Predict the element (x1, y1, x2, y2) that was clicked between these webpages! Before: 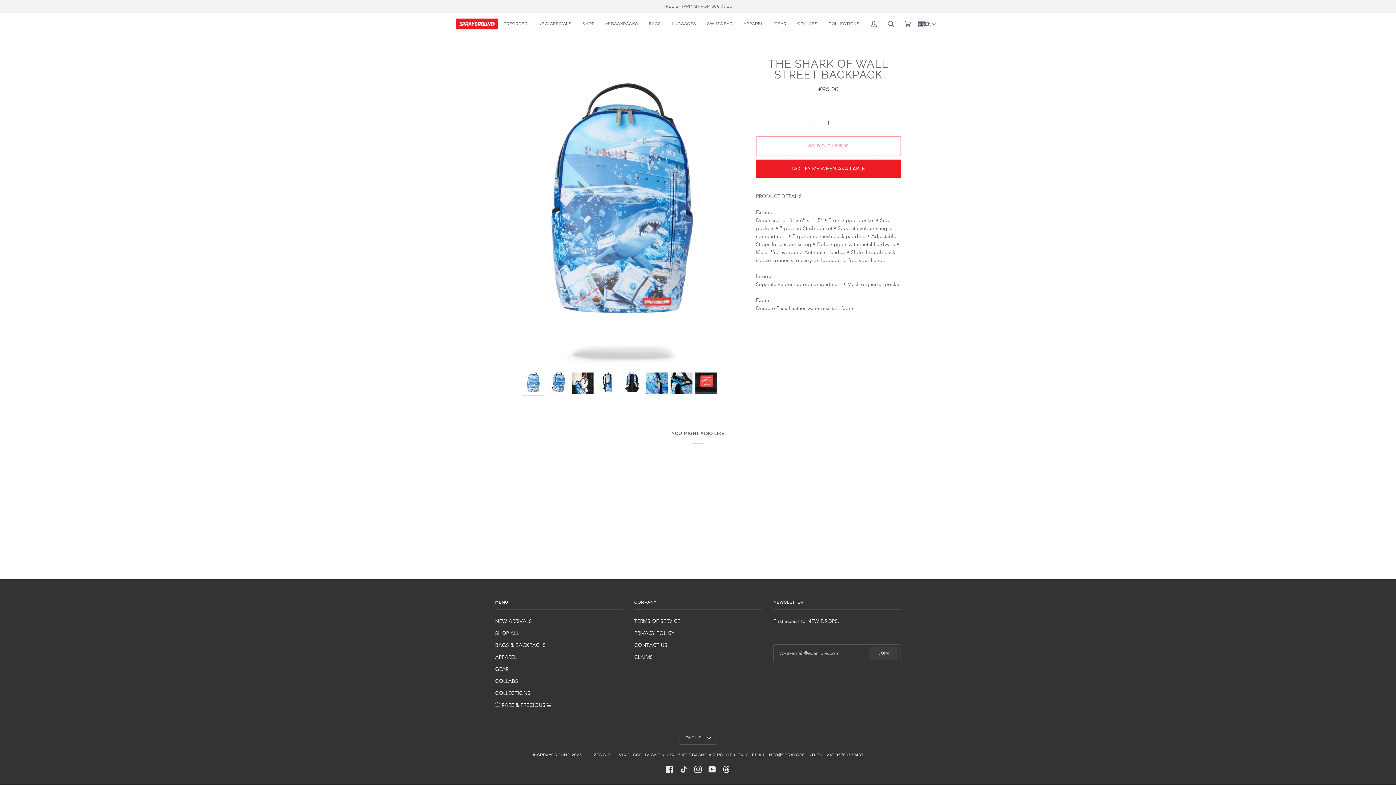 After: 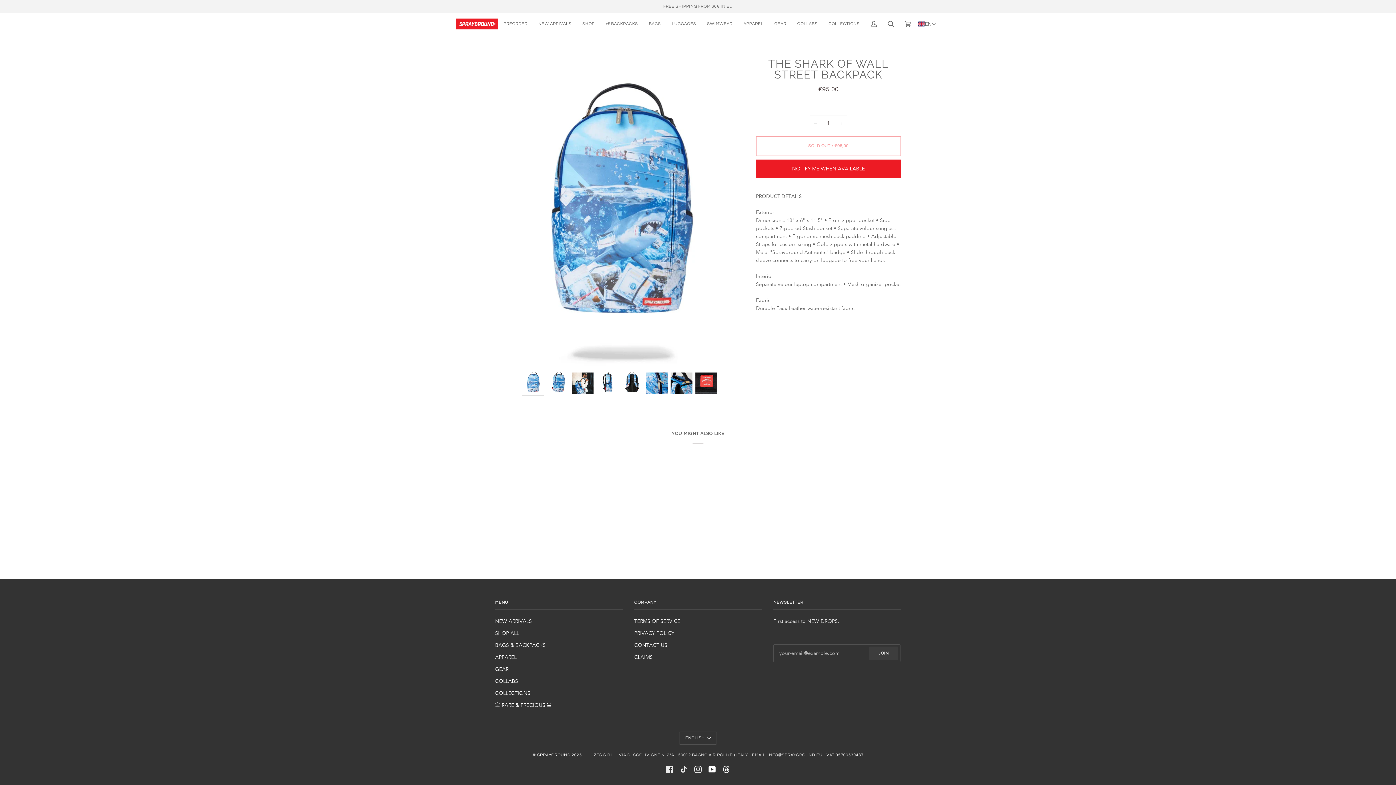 Action: bbox: (708, 766, 716, 773) label: YOUTUBE